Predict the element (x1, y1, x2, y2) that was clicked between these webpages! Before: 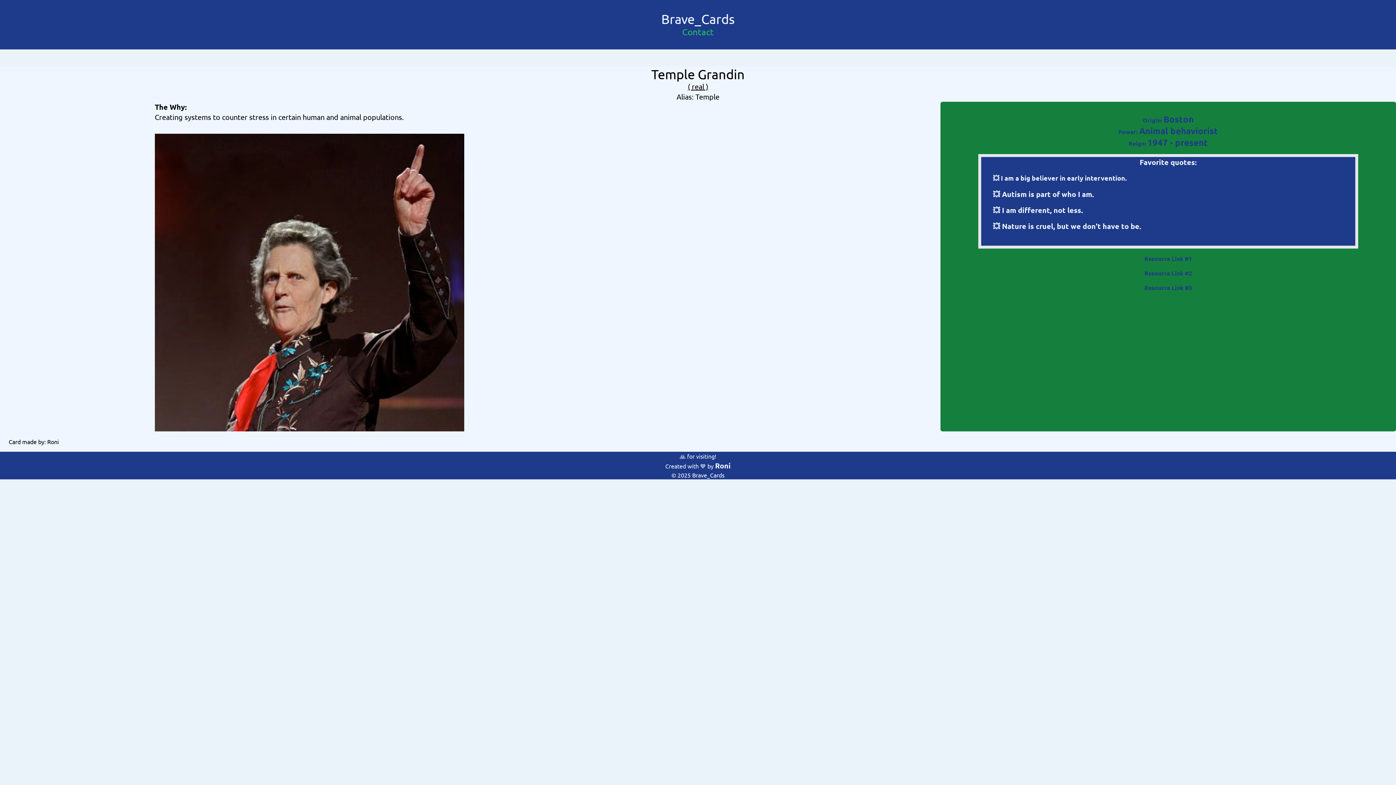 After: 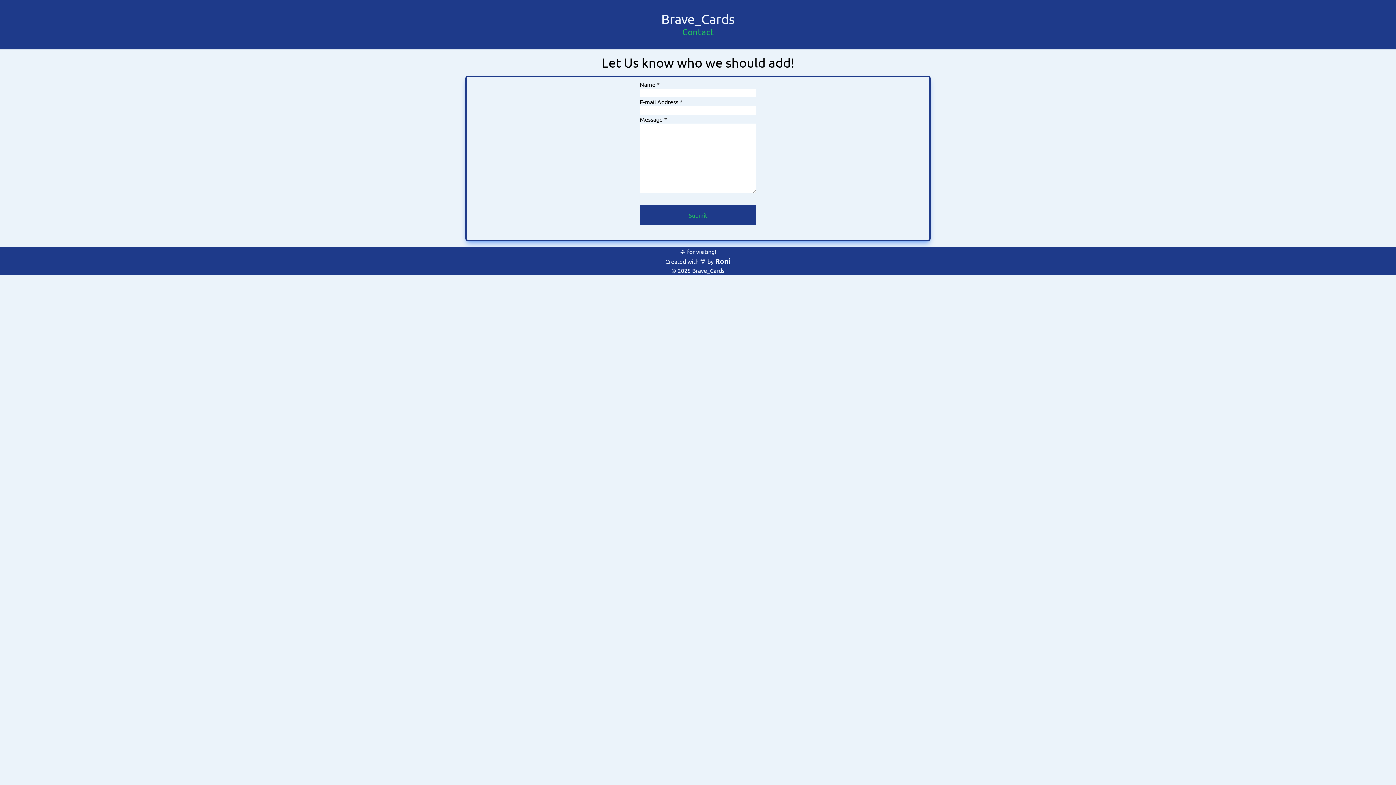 Action: bbox: (682, 26, 714, 37) label: Contact